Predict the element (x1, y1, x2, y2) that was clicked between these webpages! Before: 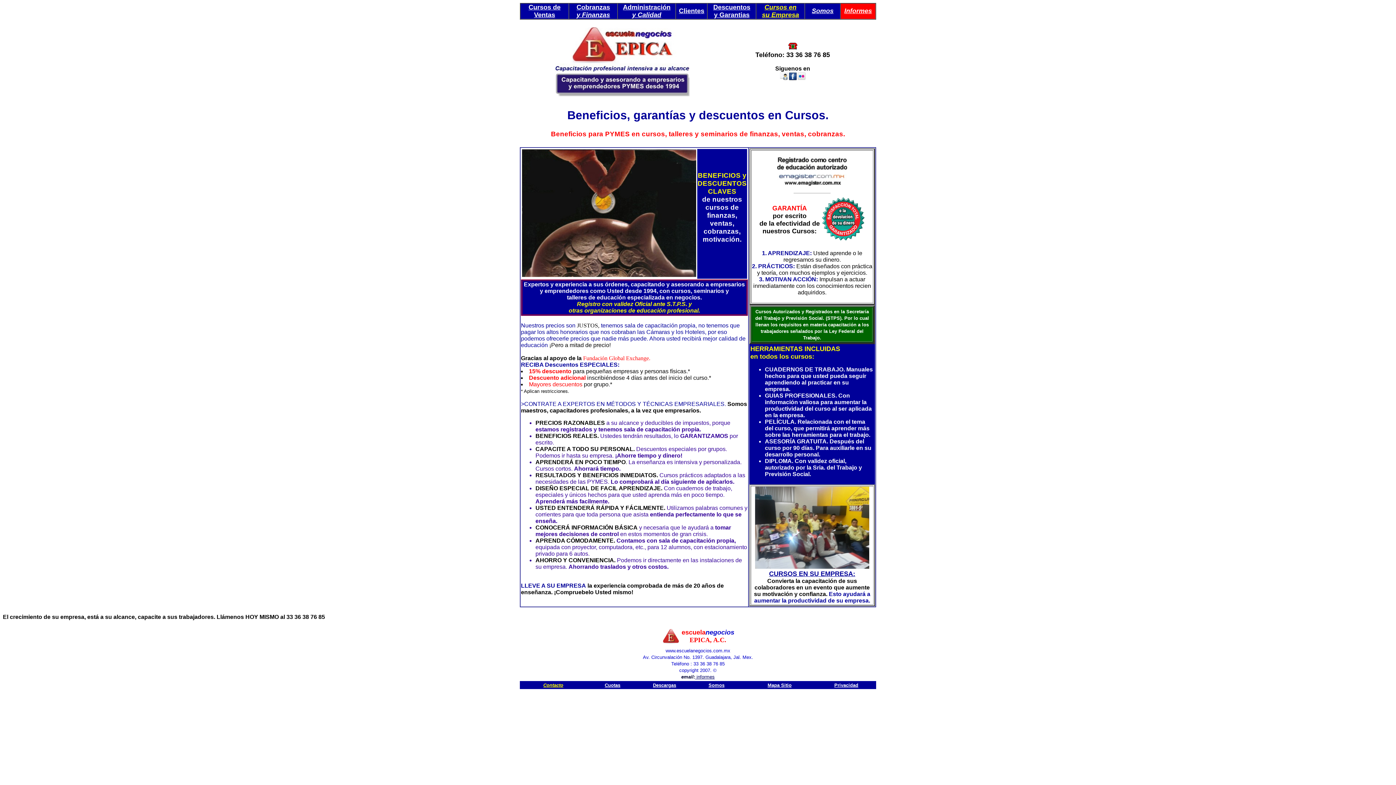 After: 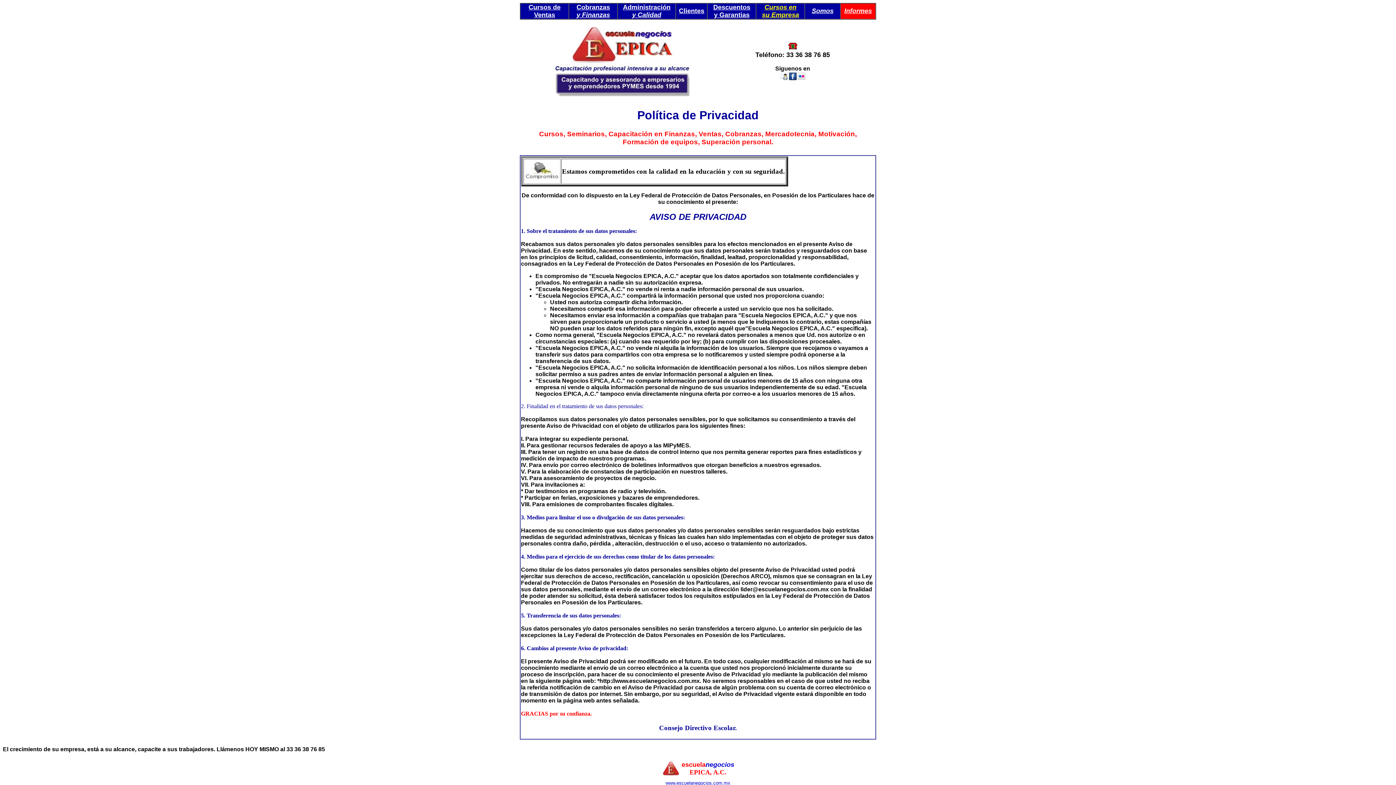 Action: bbox: (834, 682, 858, 688) label: Privacidad